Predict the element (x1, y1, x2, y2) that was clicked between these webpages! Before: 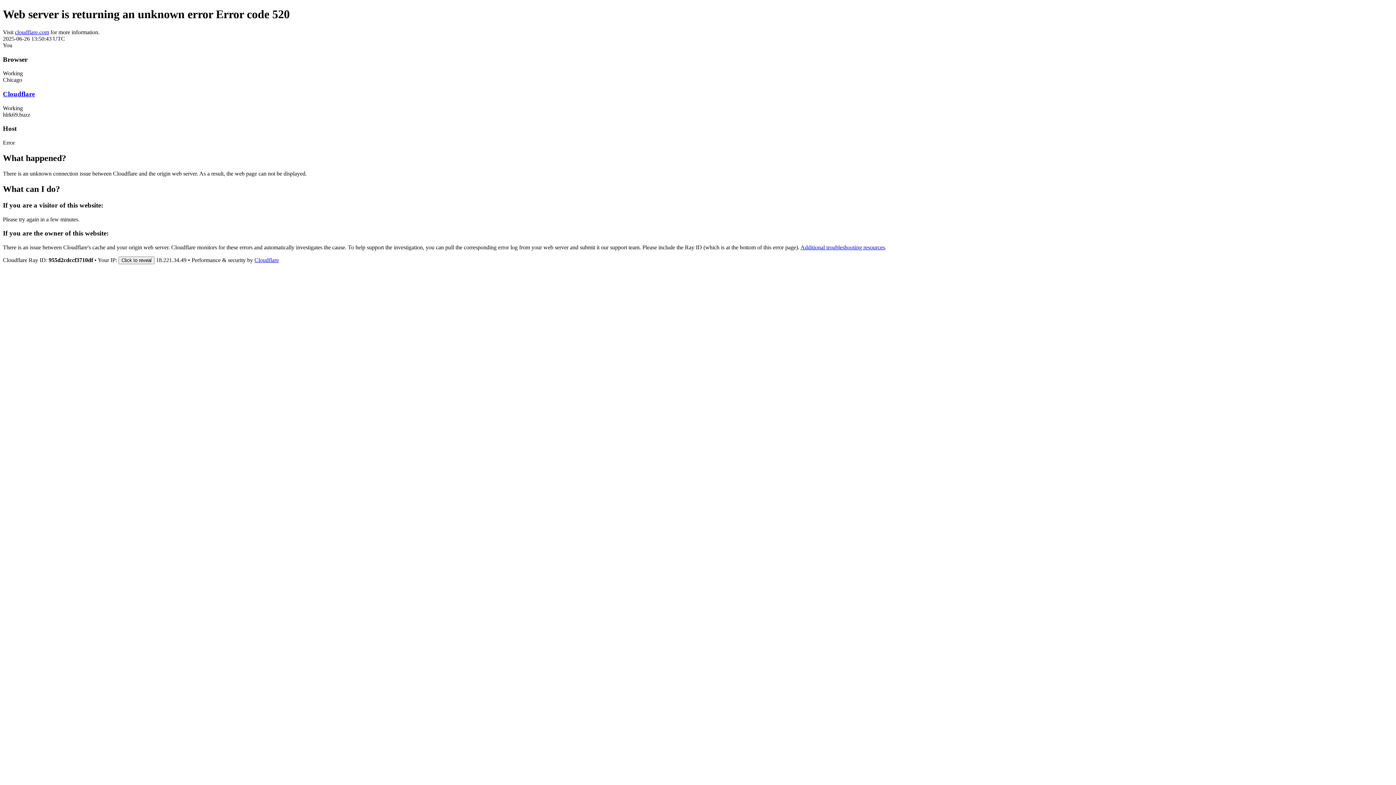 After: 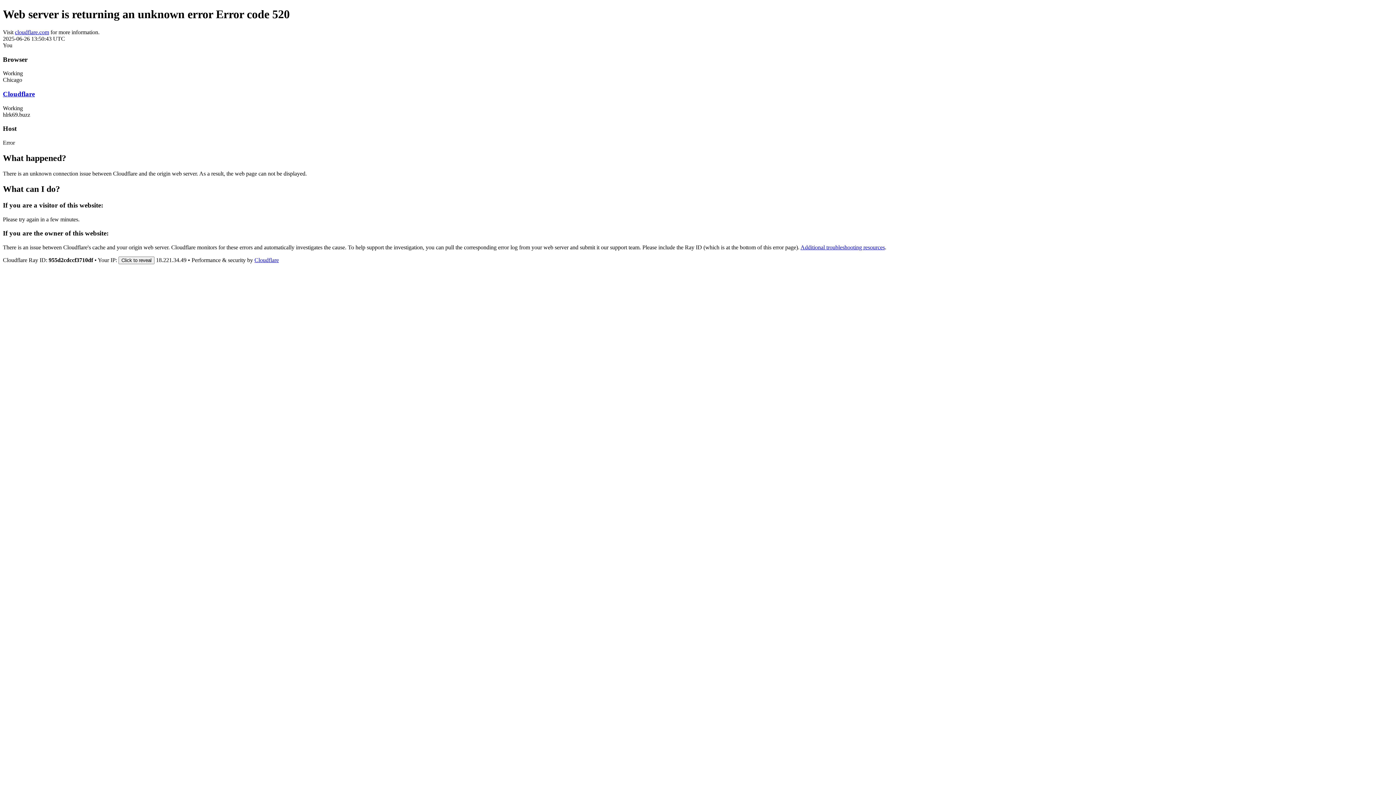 Action: bbox: (254, 257, 278, 263) label: Cloudflare